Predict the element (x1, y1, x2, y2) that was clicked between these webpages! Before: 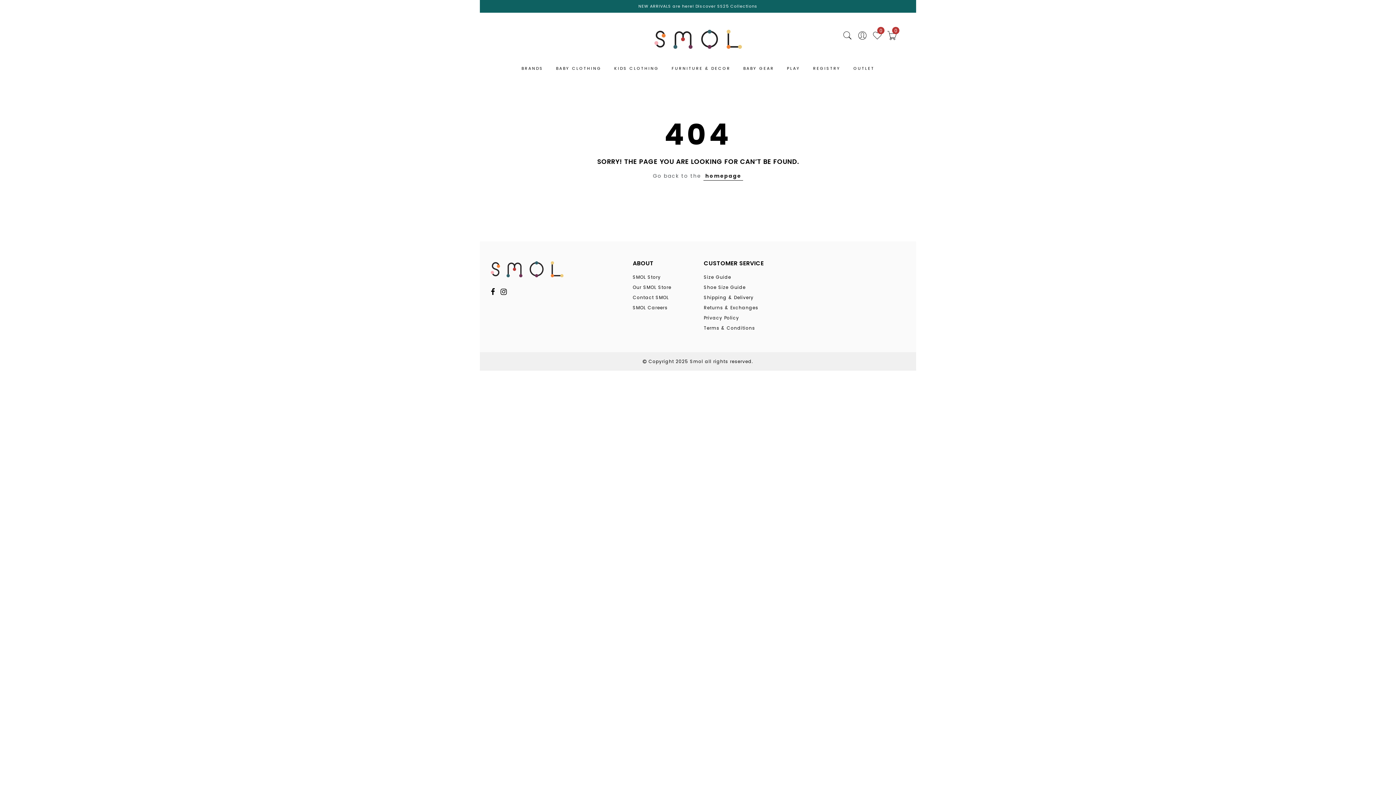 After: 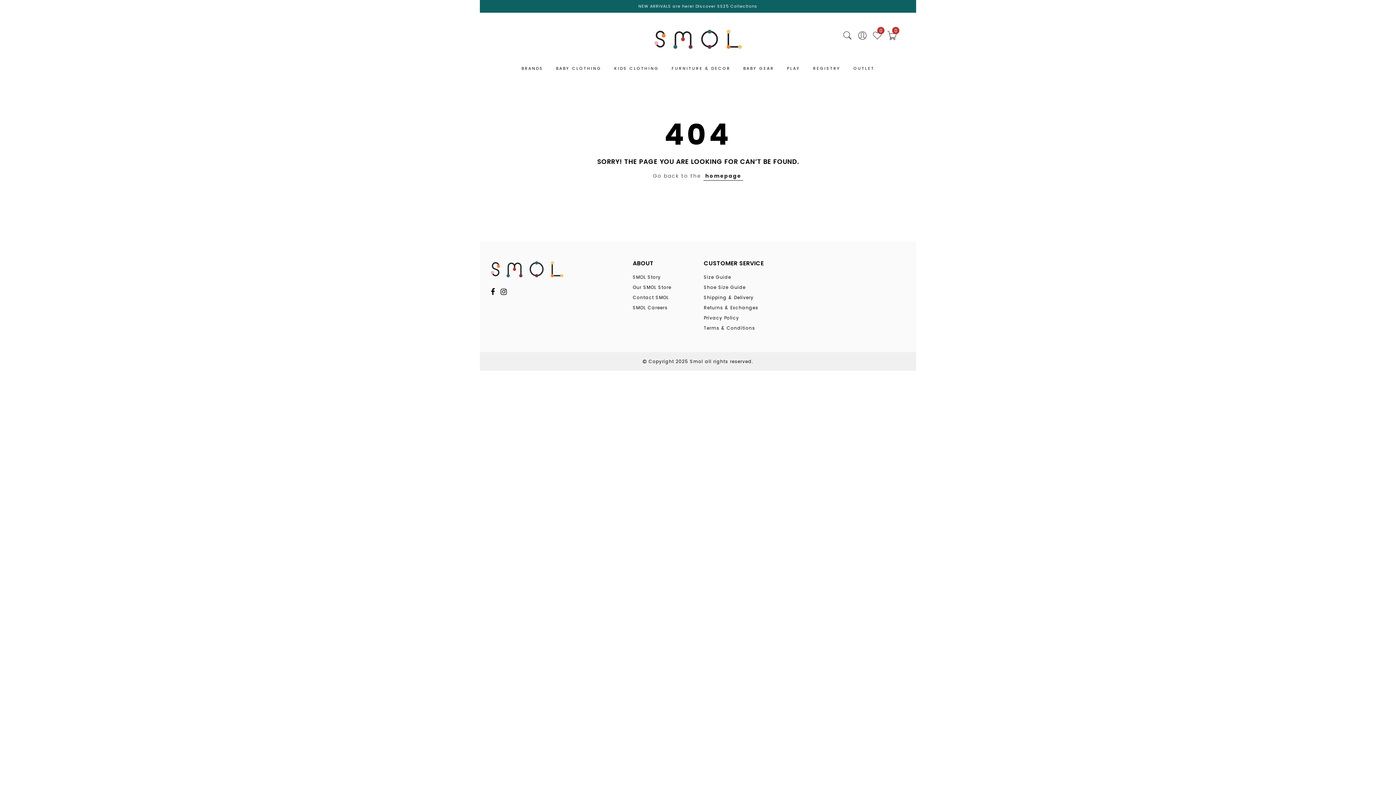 Action: bbox: (500, 288, 509, 296)